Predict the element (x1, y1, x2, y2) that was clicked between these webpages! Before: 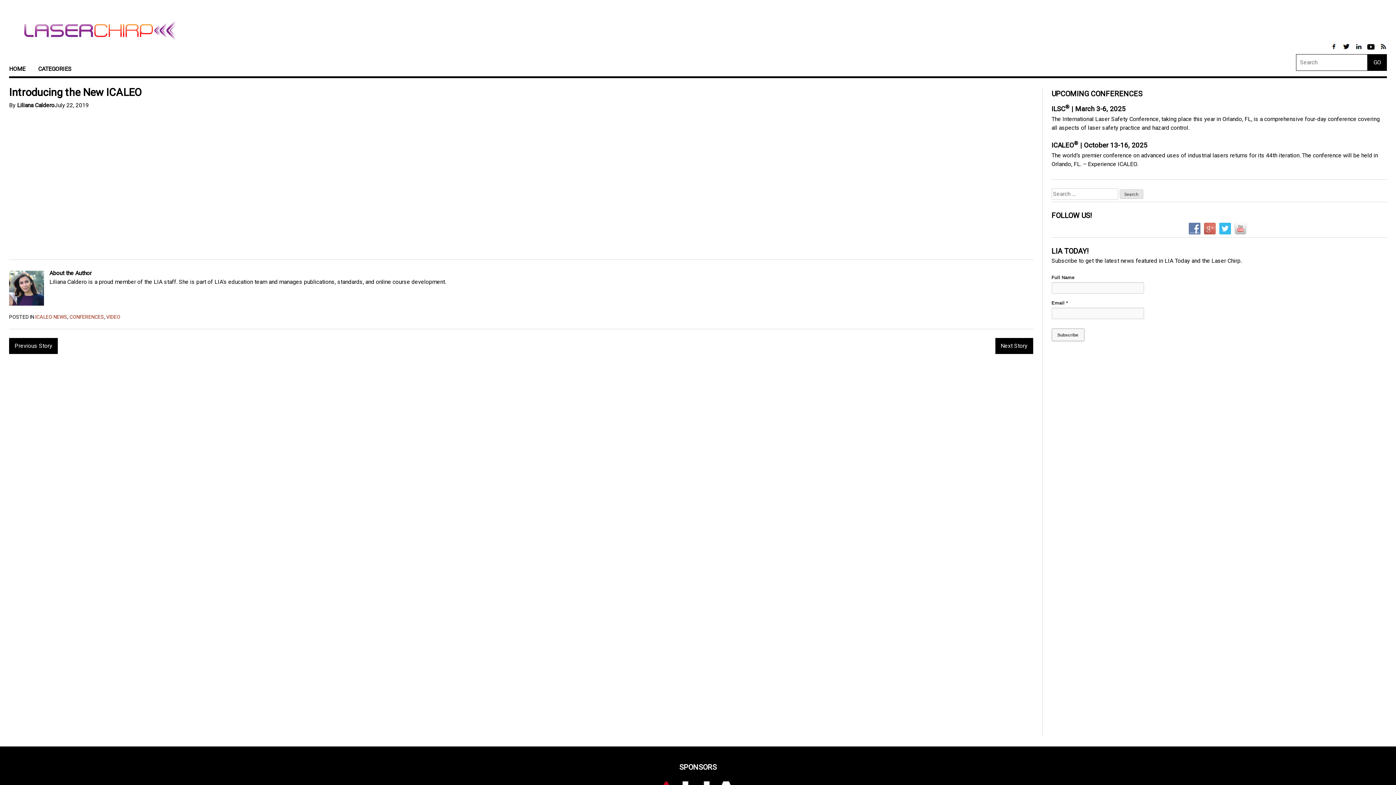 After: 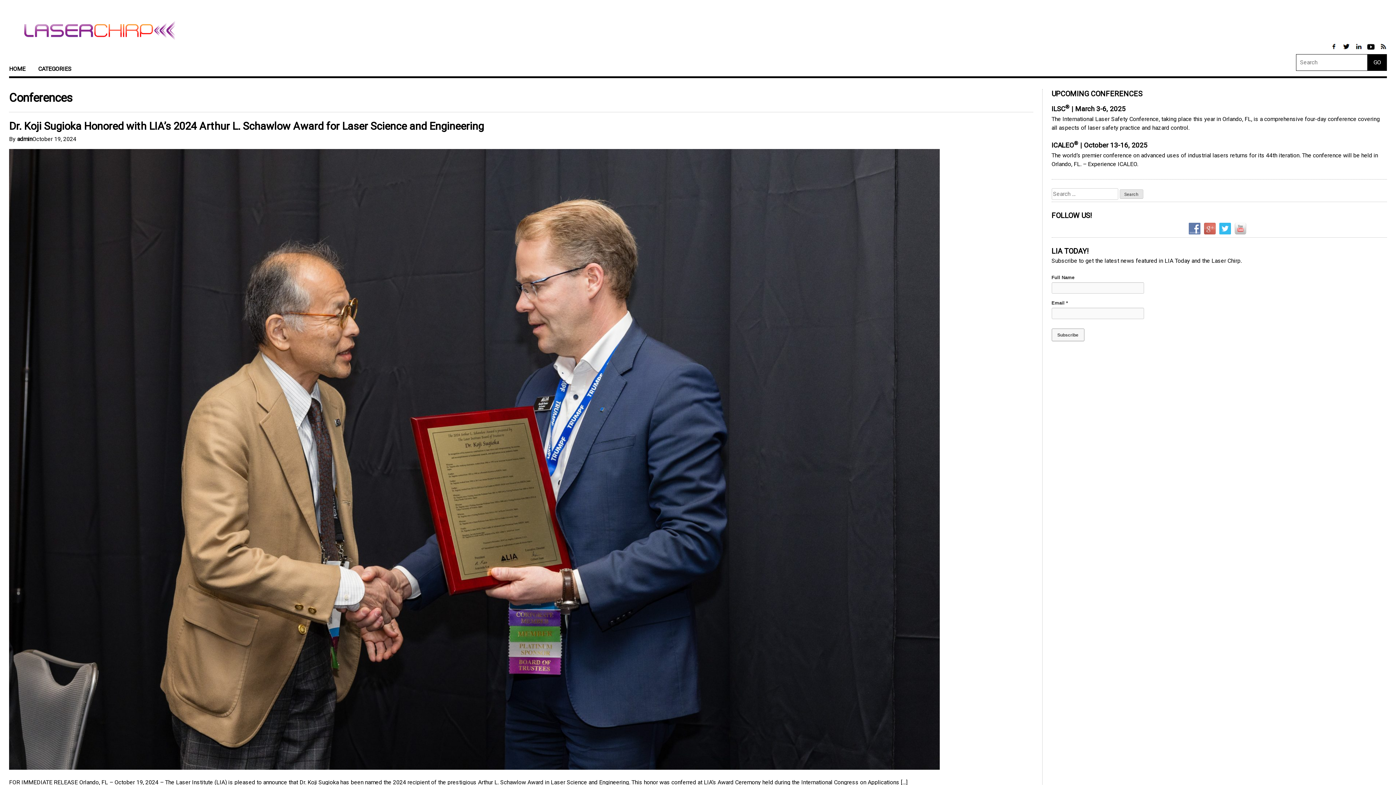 Action: label: CONFERENCES bbox: (69, 314, 104, 320)